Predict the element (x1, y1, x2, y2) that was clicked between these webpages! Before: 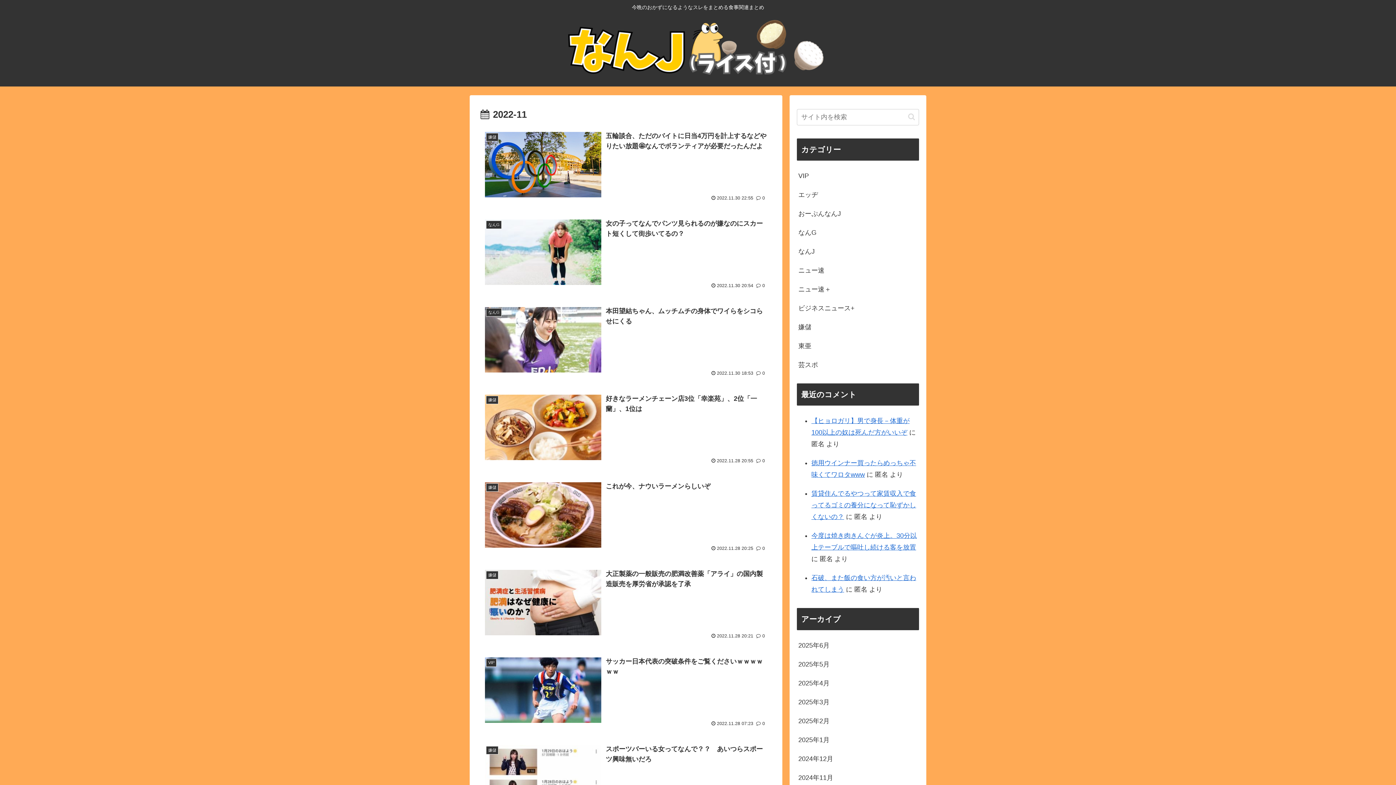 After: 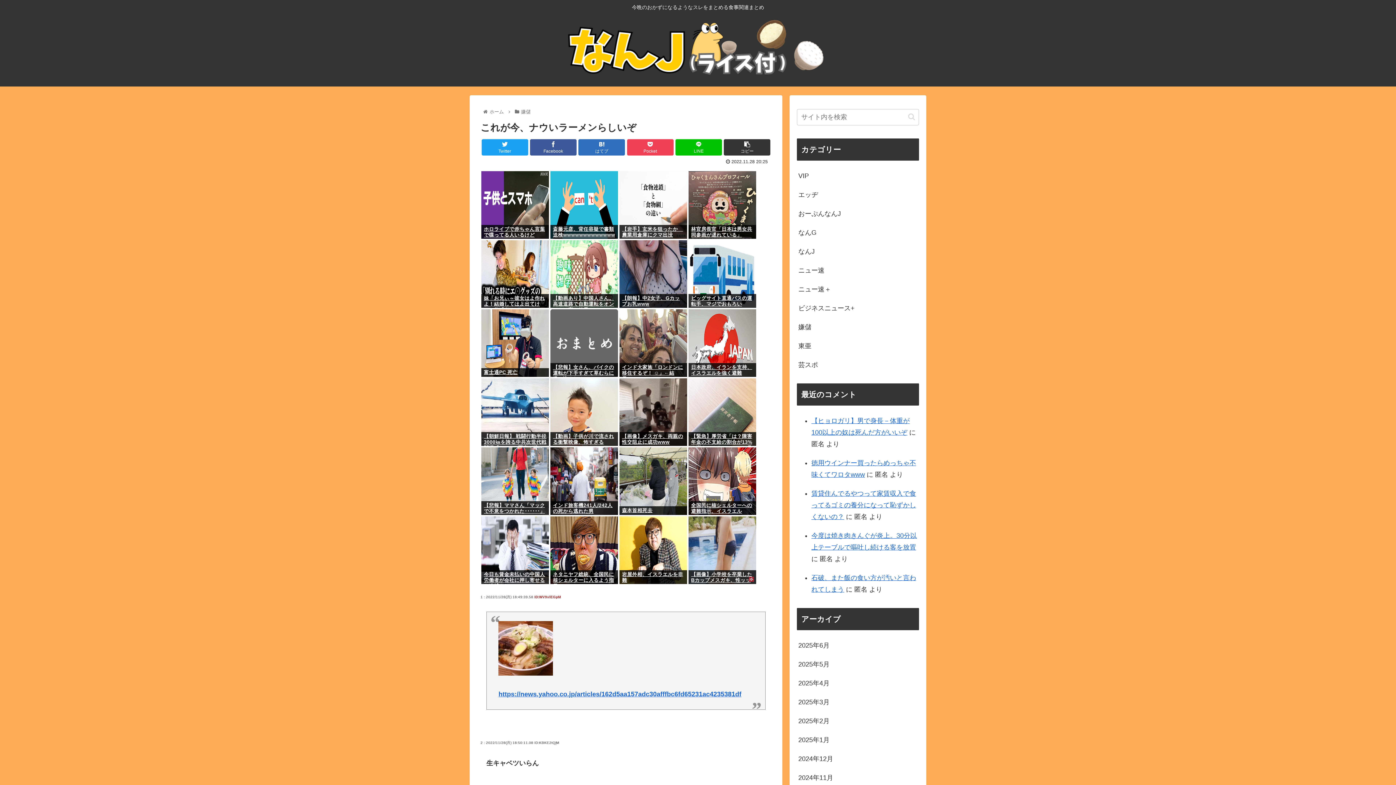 Action: label: 嫌儲
これが今、ナウいラーメンらしいぞ
 2022.11.28 20:25
 0 bbox: (480, 477, 771, 555)